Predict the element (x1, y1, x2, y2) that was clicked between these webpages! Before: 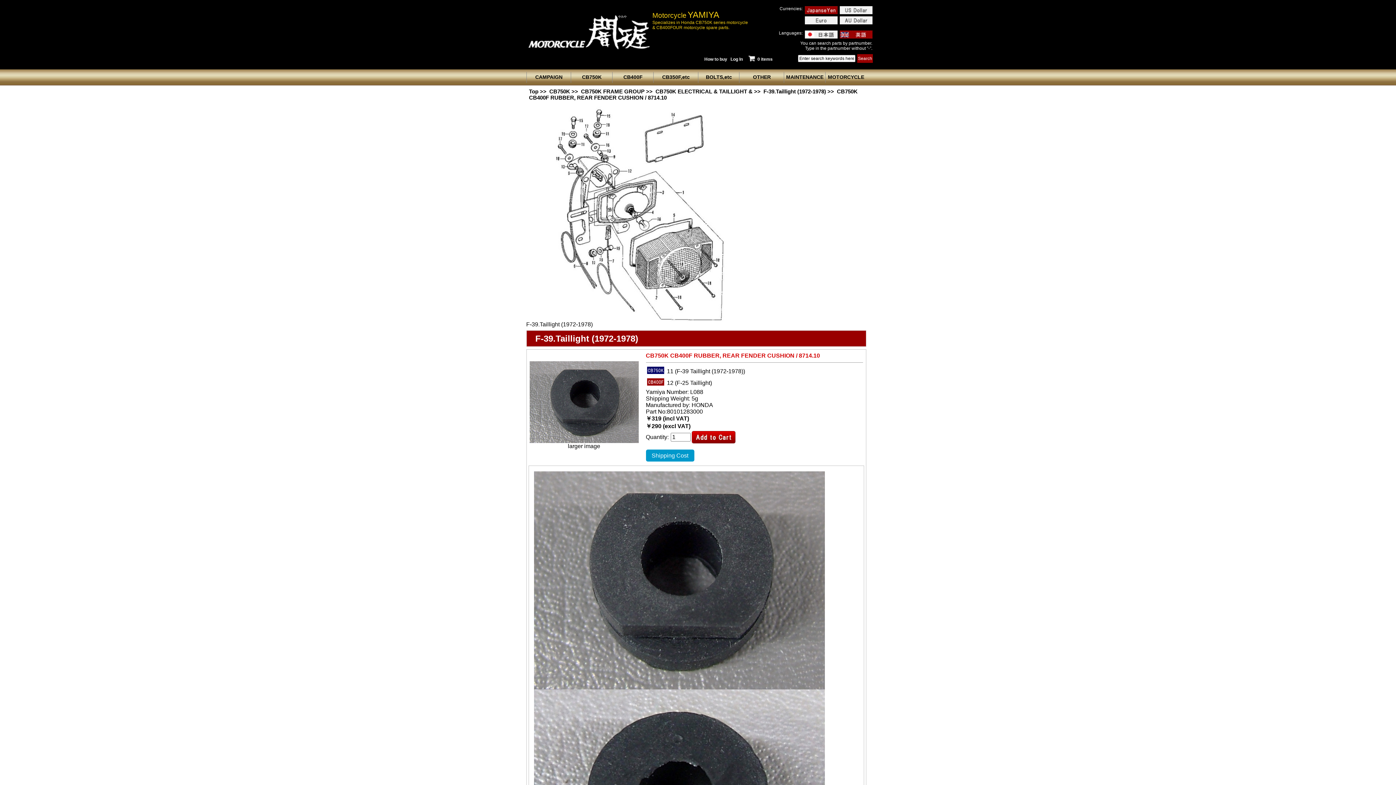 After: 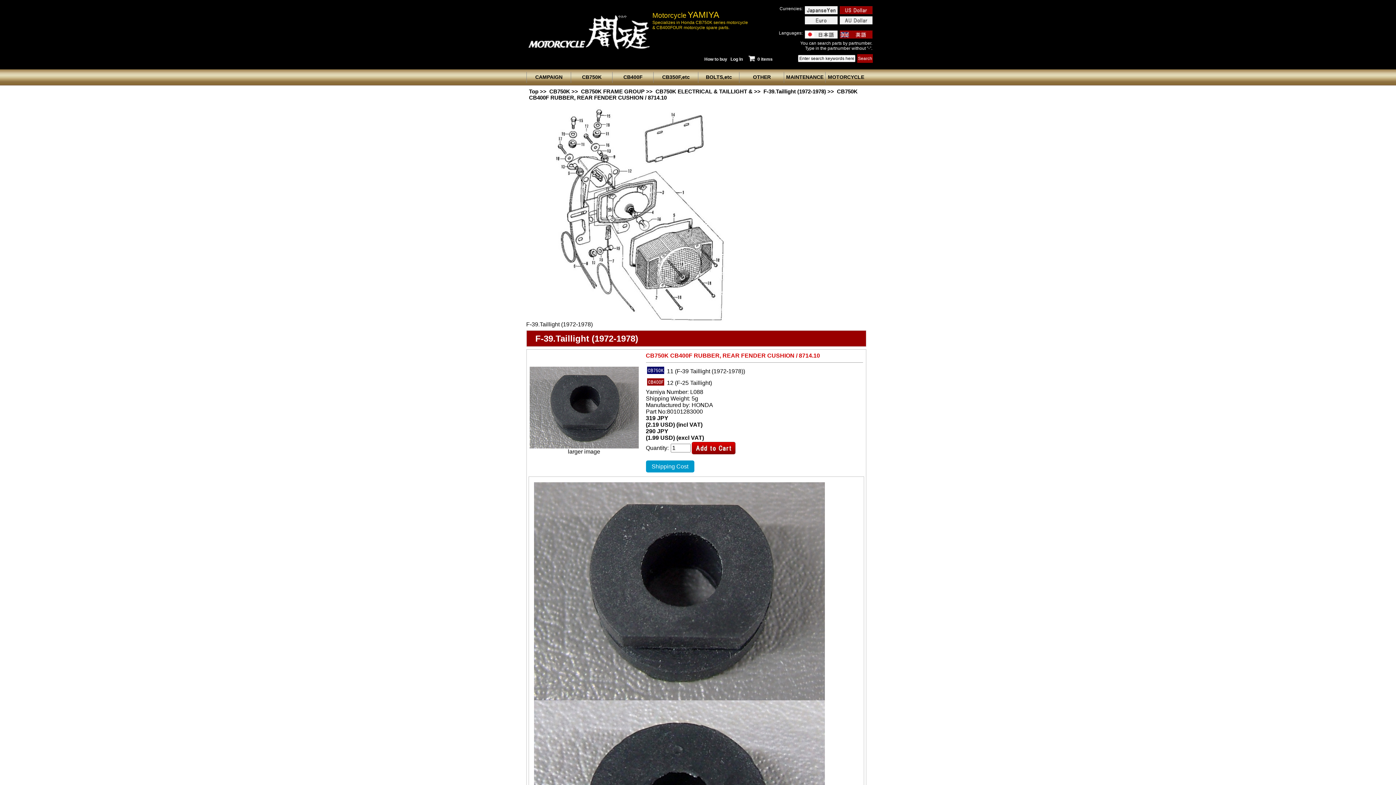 Action: bbox: (839, 6, 872, 14)